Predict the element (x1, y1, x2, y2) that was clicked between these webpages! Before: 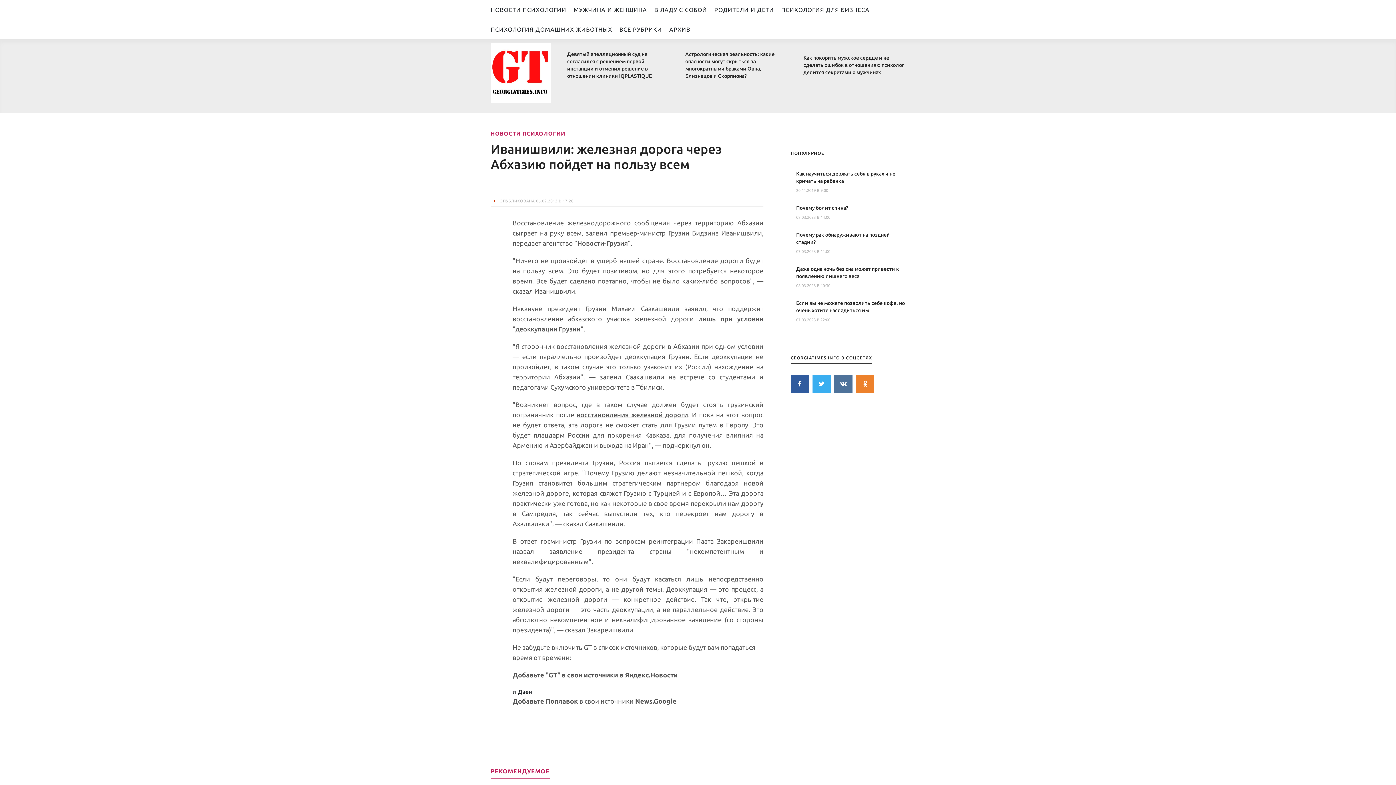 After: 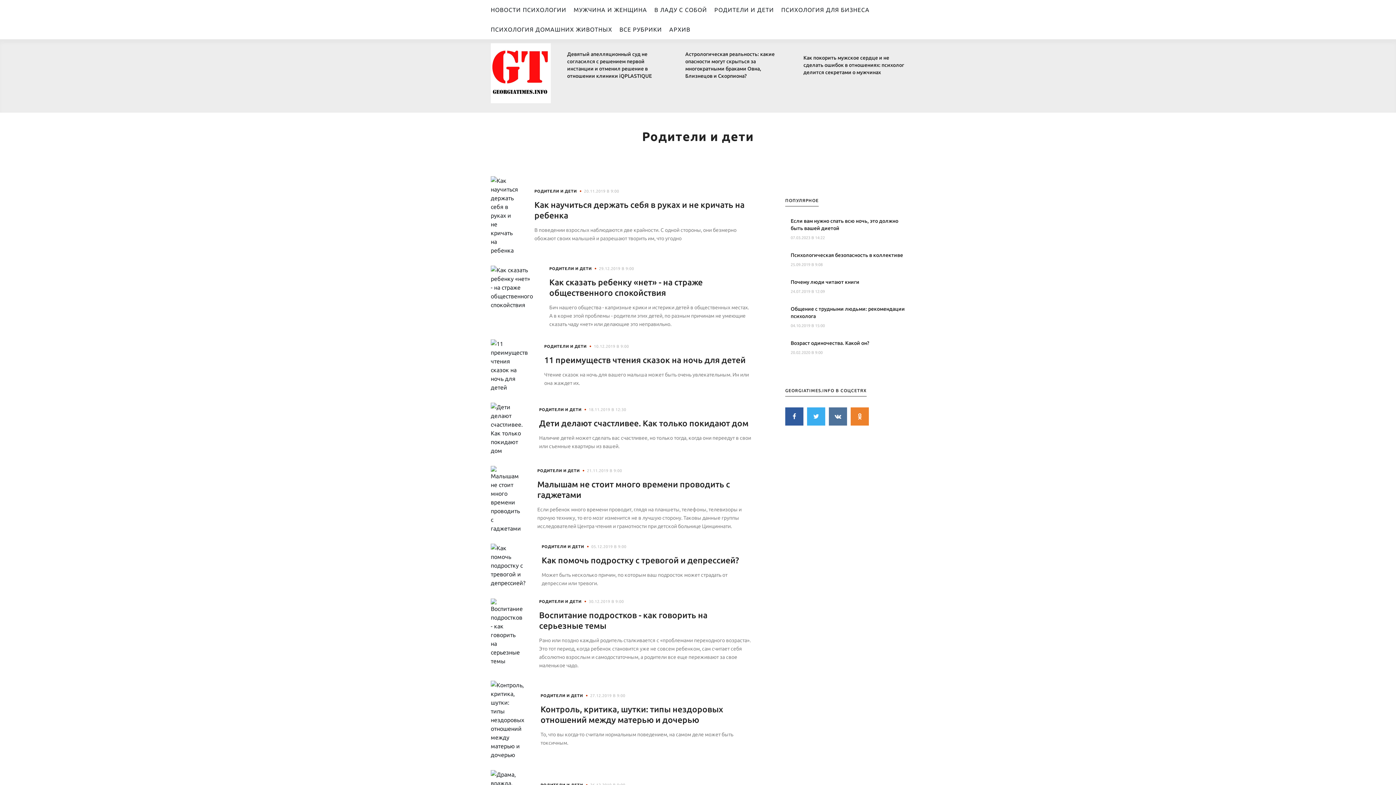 Action: label: РОДИТЕЛИ И ДЕТИ bbox: (714, 0, 781, 19)